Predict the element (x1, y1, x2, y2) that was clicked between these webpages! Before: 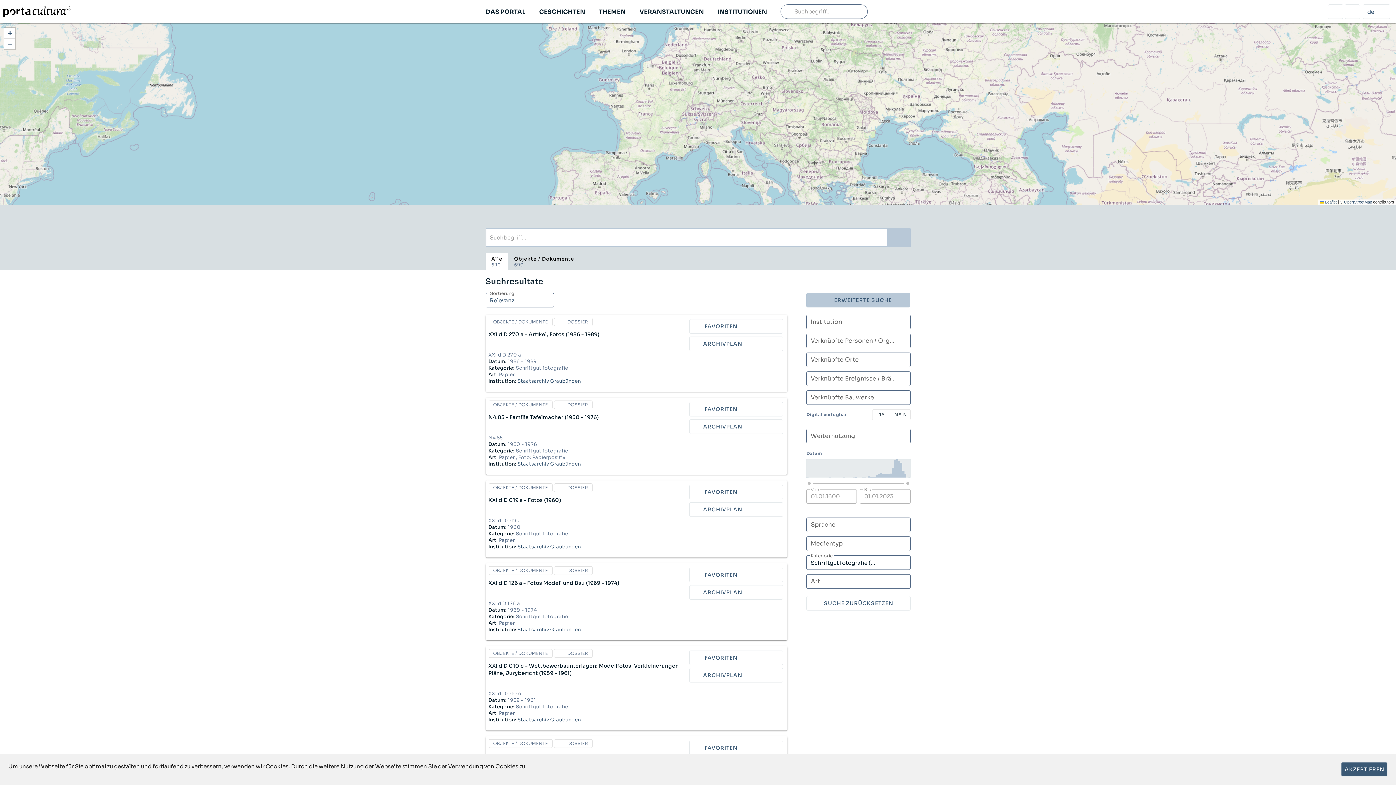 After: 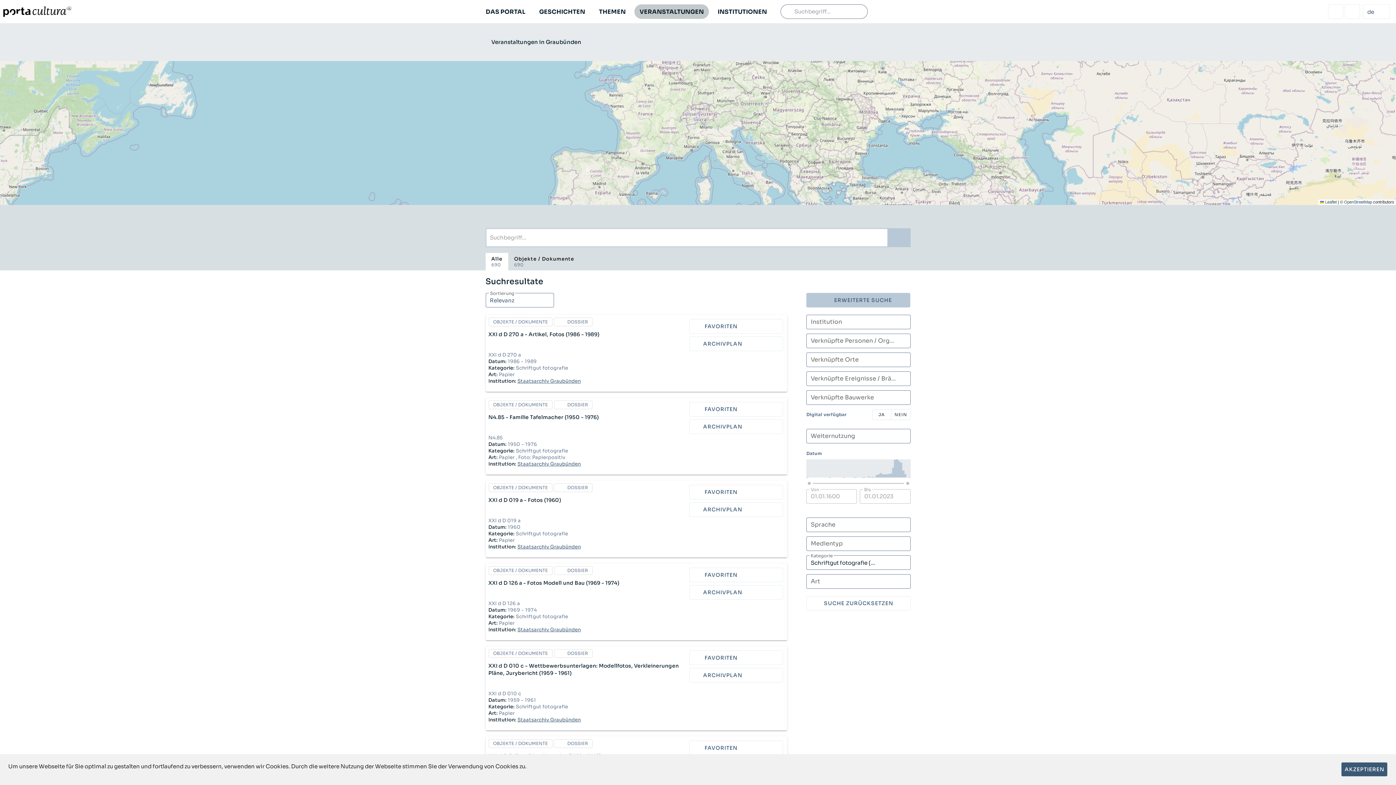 Action: bbox: (634, 4, 708, 18) label: VERANSTALTUNGEN